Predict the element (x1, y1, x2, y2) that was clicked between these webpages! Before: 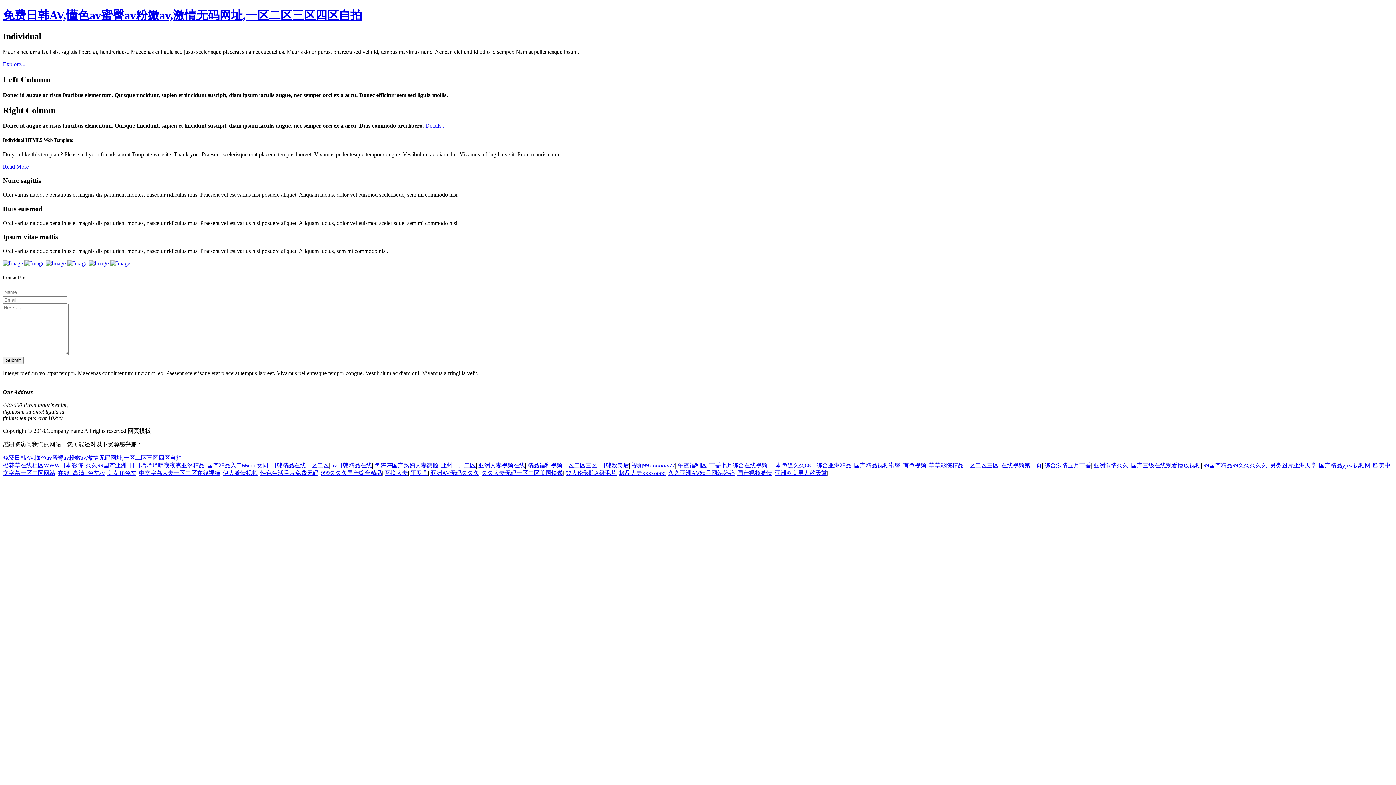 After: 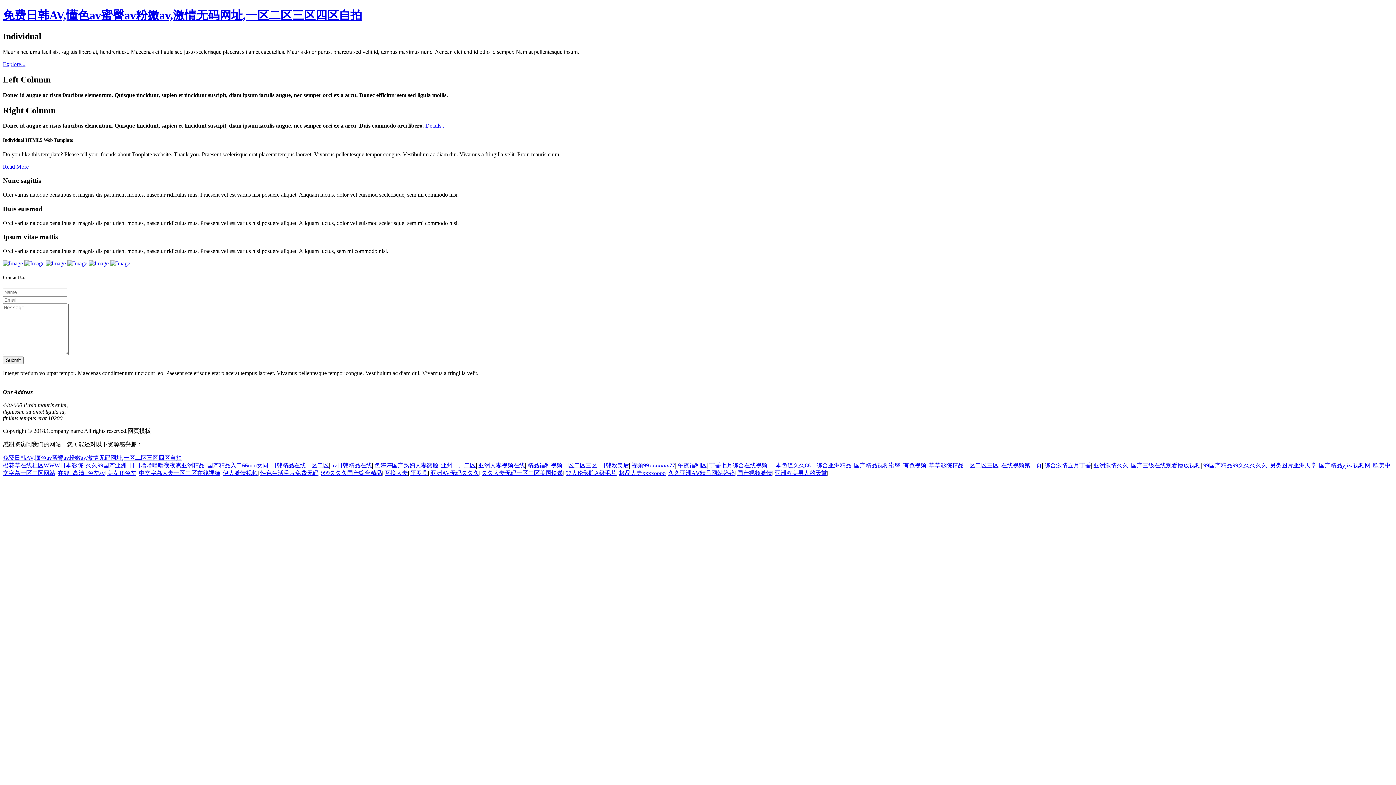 Action: label: 在线视频第一页 bbox: (1001, 462, 1042, 468)